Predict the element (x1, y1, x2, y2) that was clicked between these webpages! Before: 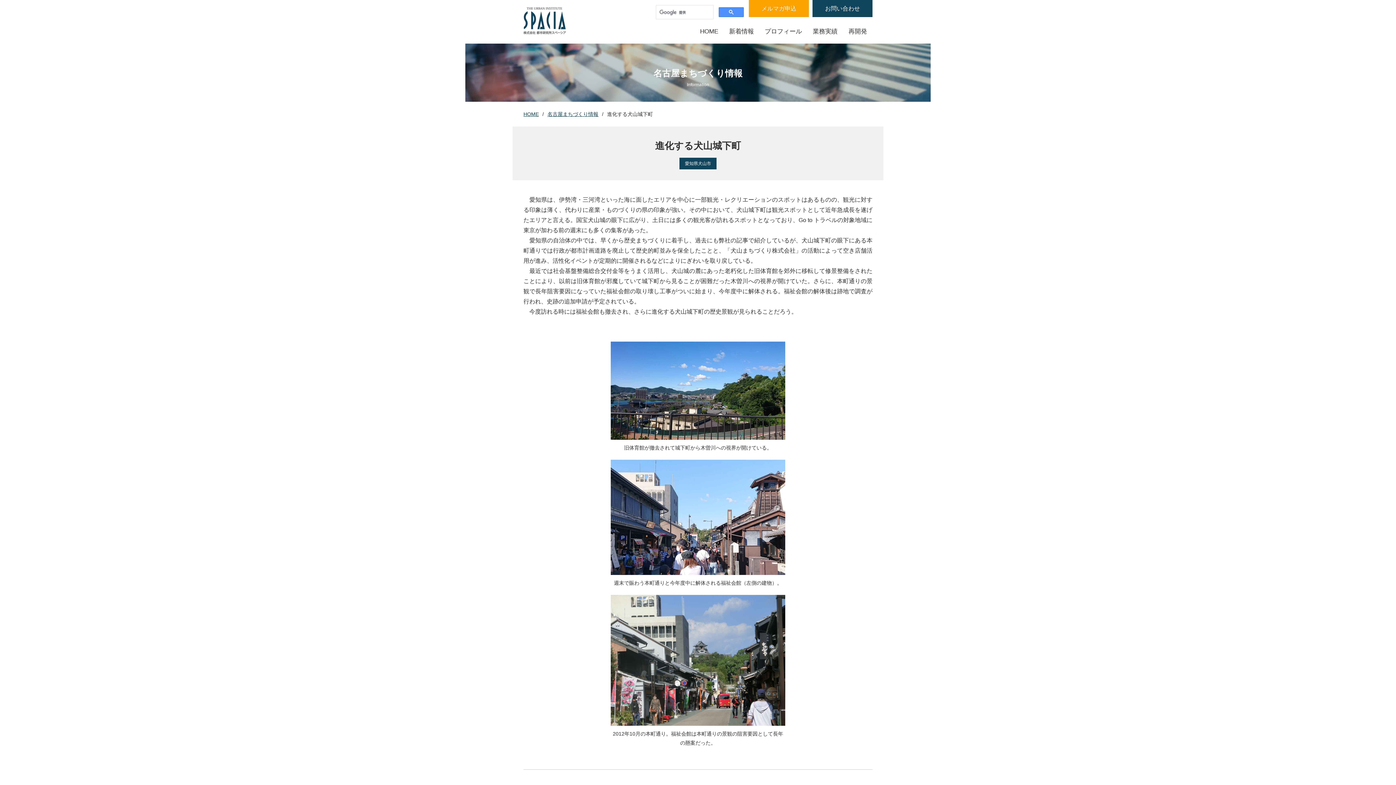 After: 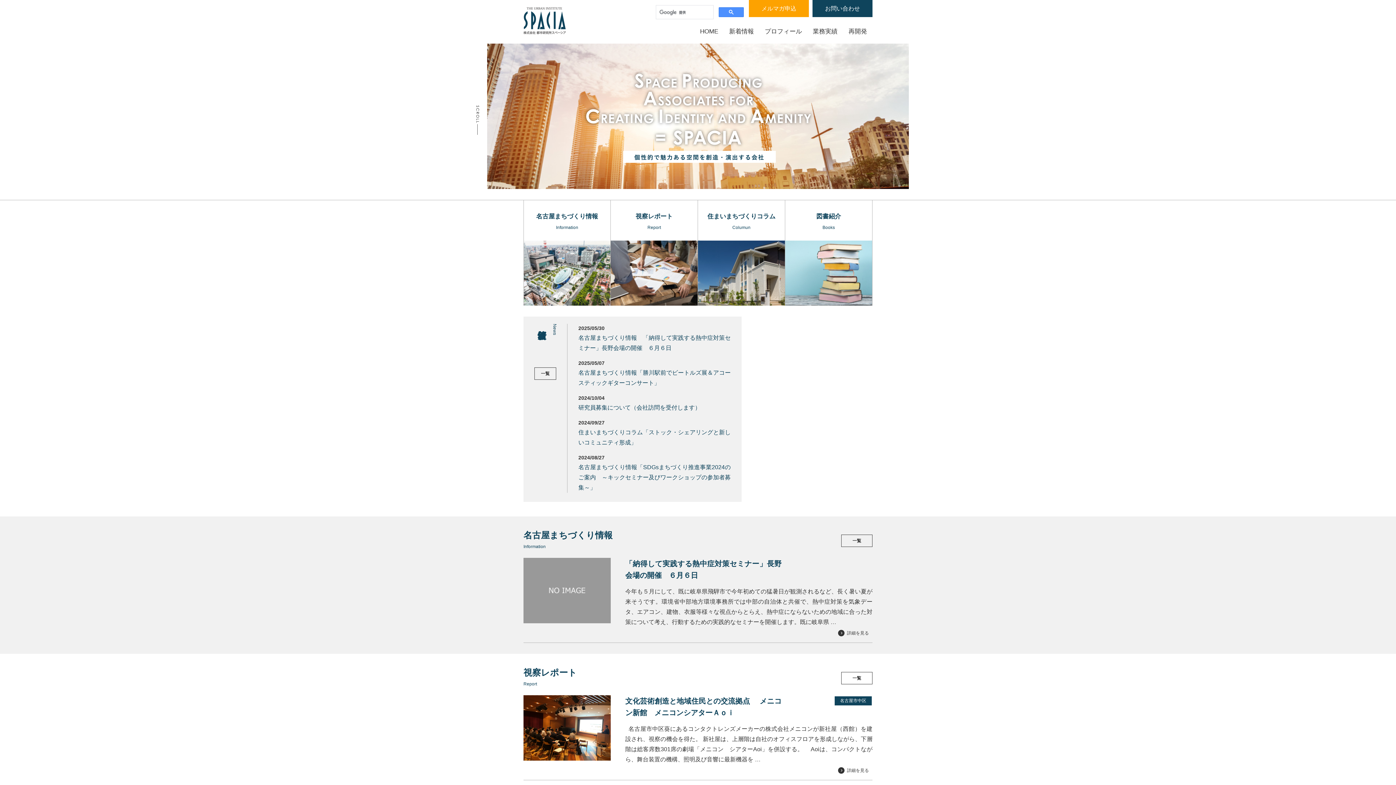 Action: bbox: (523, 25, 566, 32)